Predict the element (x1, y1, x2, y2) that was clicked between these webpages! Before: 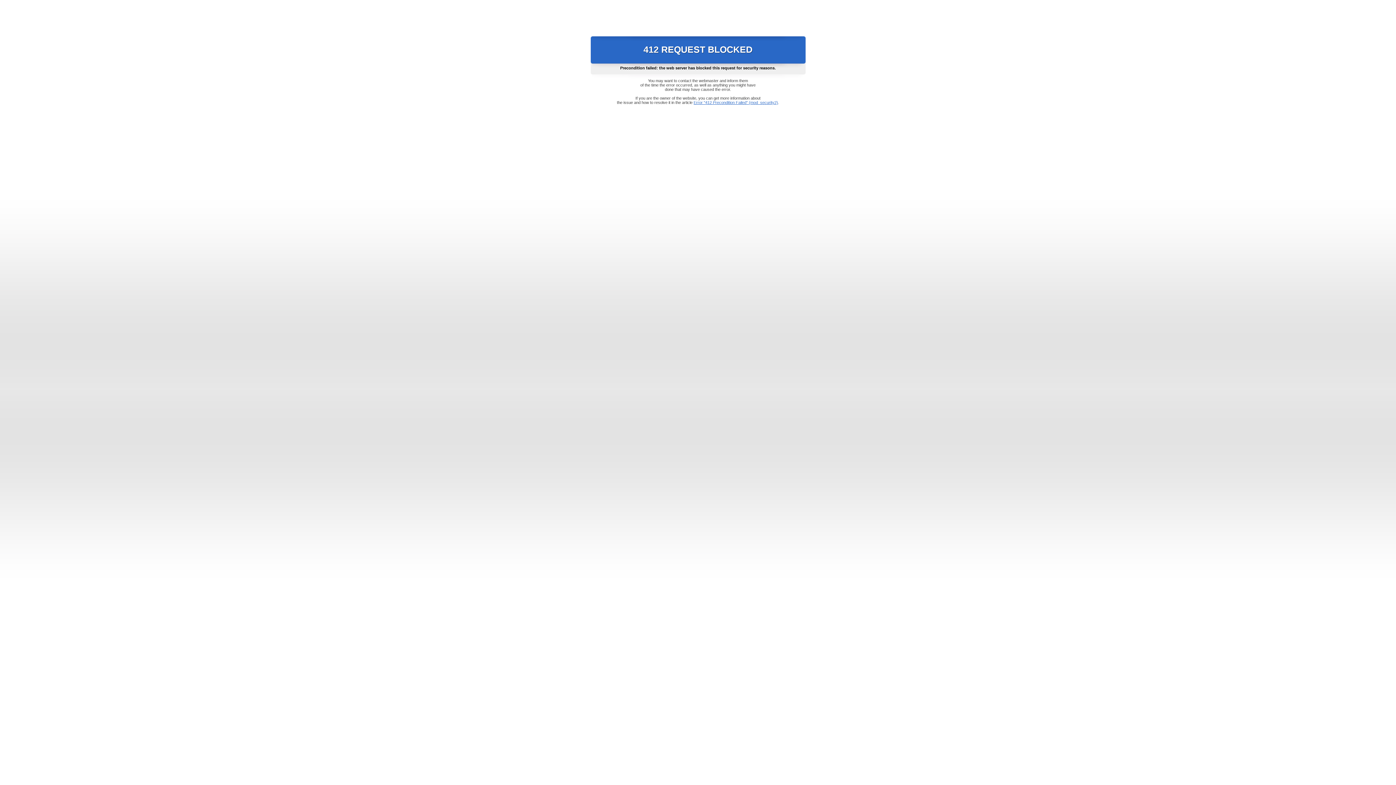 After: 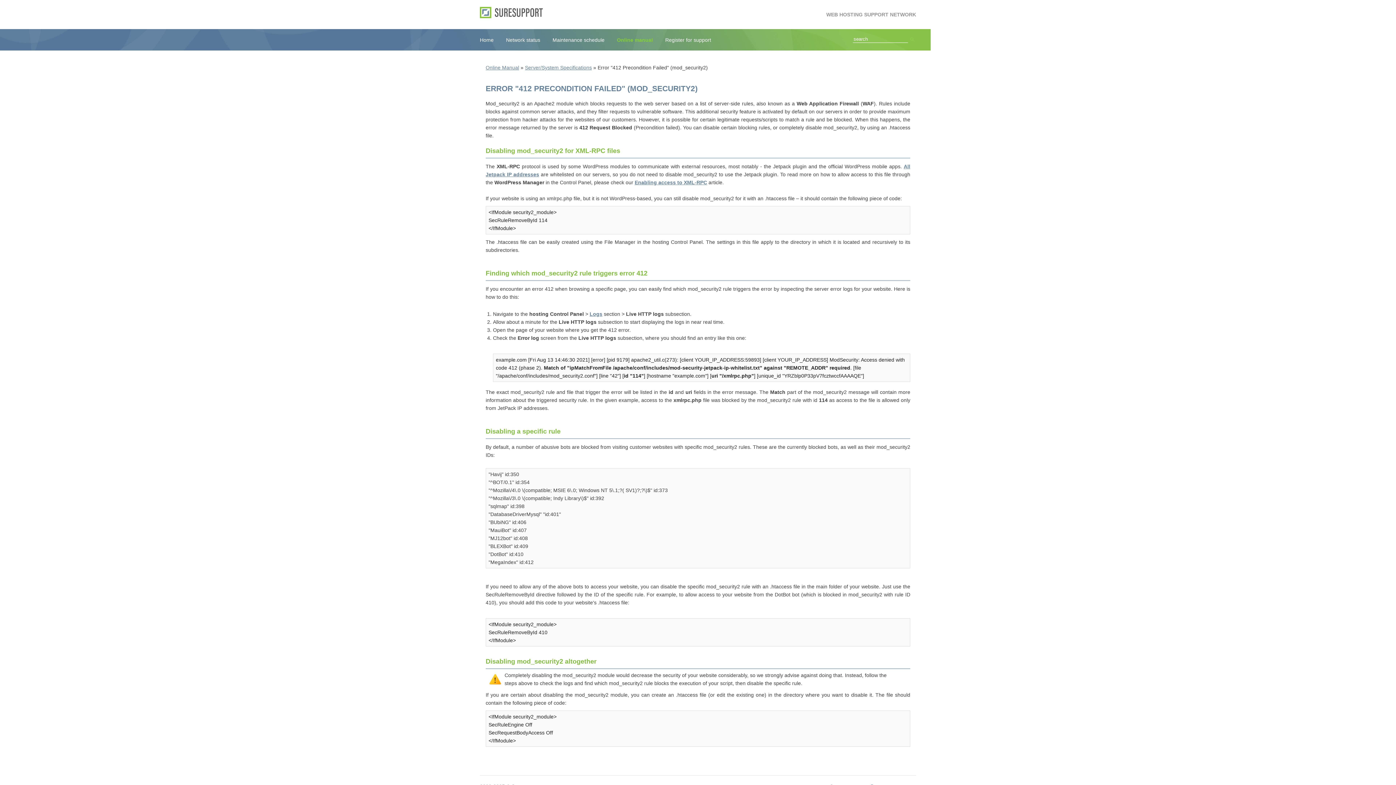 Action: label: Error "412 Precondition Failed" (mod_security2) bbox: (693, 100, 778, 104)